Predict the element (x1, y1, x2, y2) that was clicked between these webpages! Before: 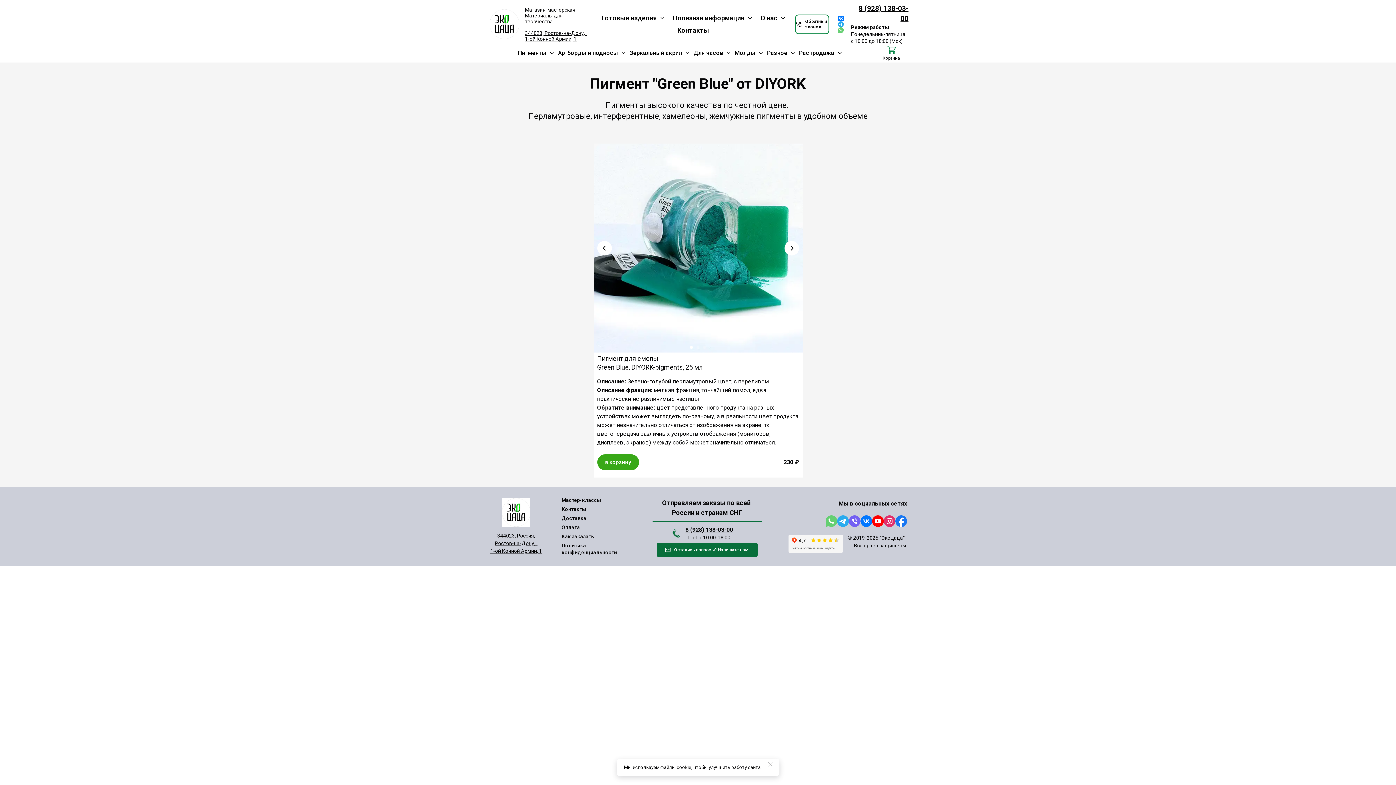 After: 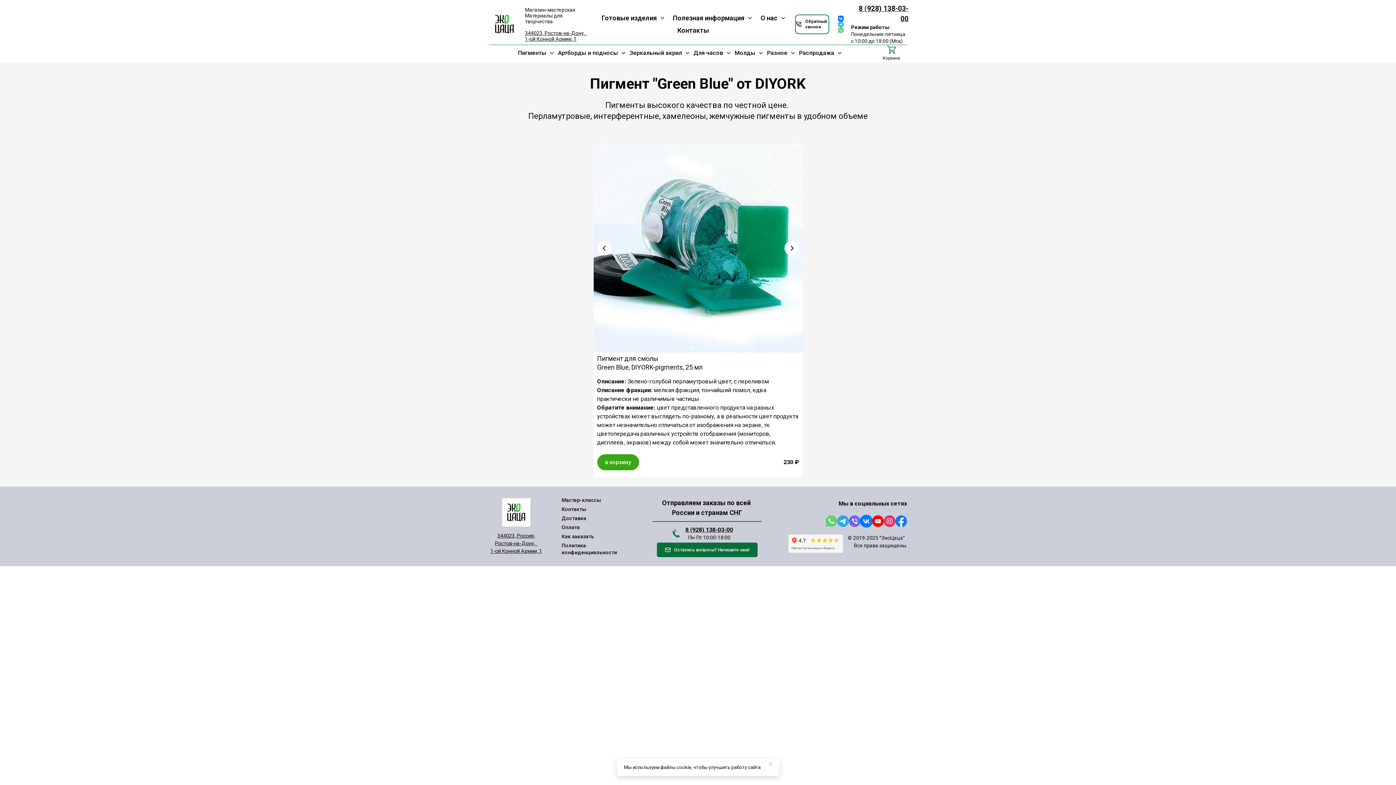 Action: bbox: (860, 515, 872, 527) label: vk